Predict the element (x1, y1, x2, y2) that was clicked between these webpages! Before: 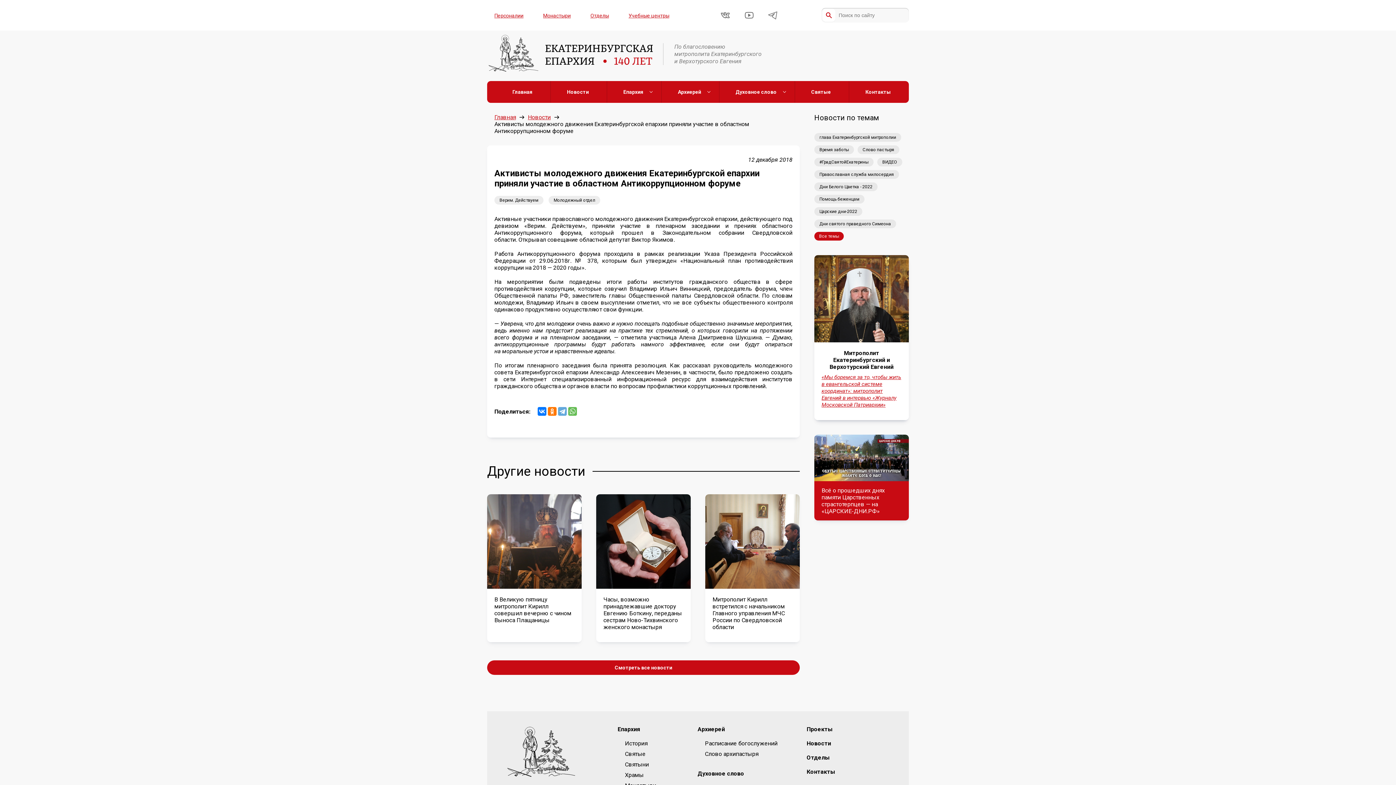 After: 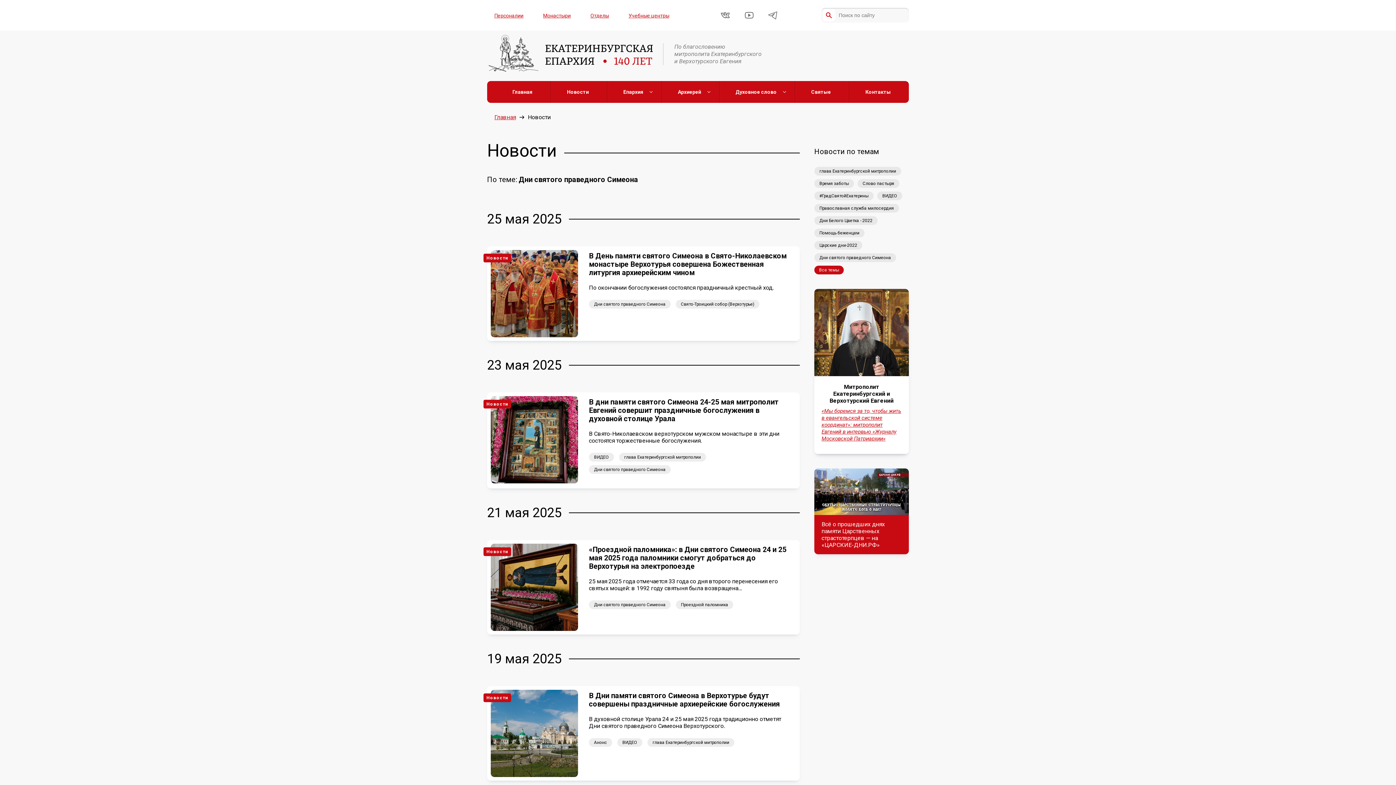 Action: bbox: (814, 219, 896, 228) label: Дни святого праведного Симеона